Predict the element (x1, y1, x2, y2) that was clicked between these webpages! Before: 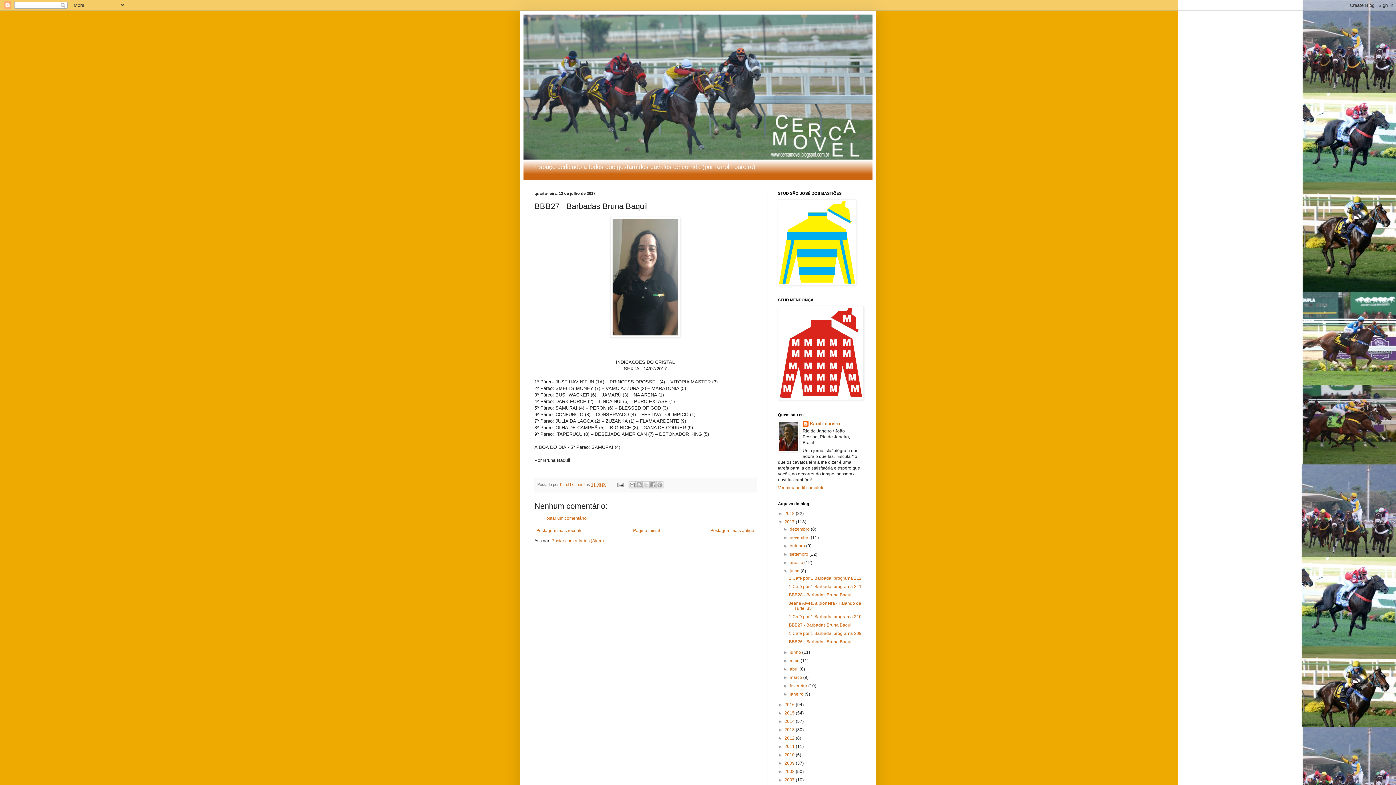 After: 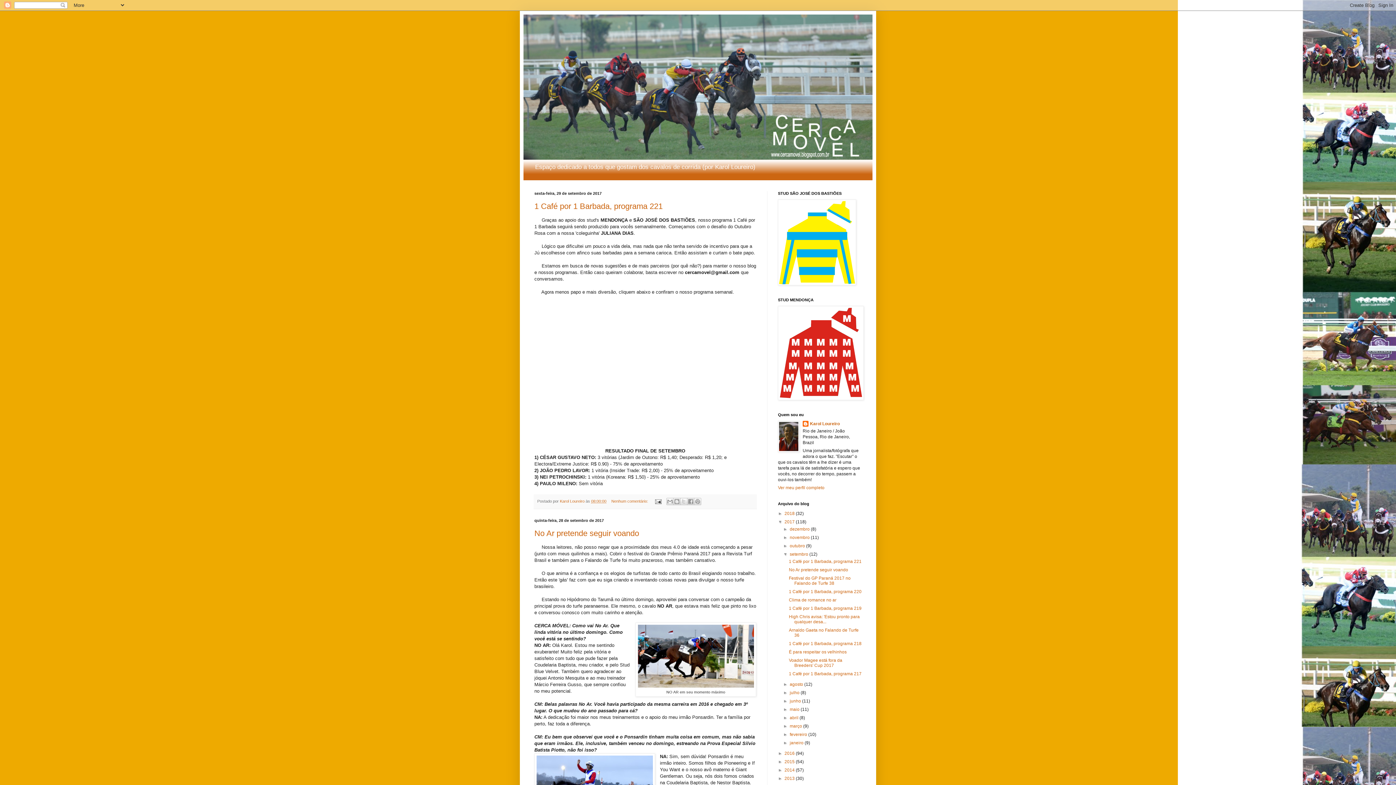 Action: bbox: (789, 552, 809, 557) label: setembro 